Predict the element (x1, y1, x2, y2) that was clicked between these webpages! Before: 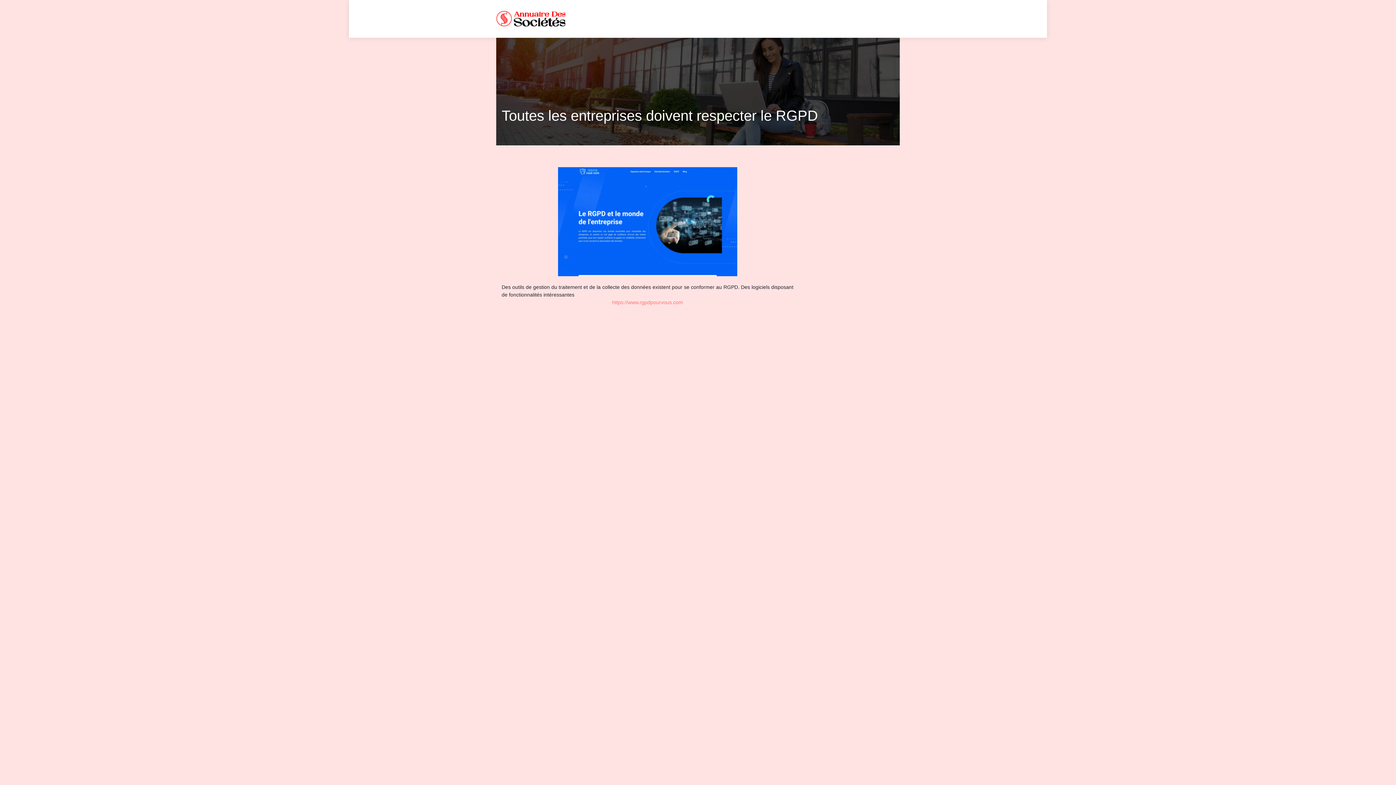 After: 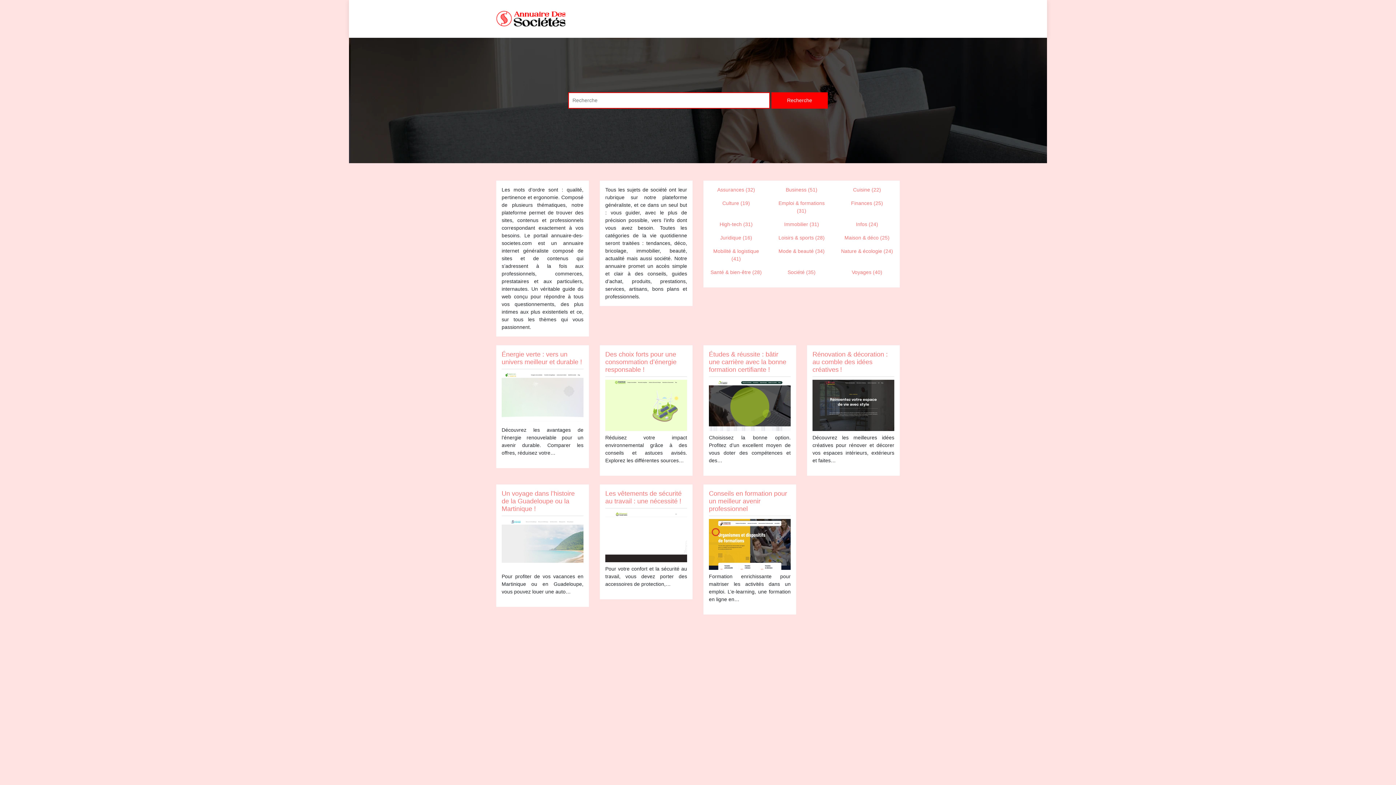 Action: bbox: (496, 10, 565, 27)